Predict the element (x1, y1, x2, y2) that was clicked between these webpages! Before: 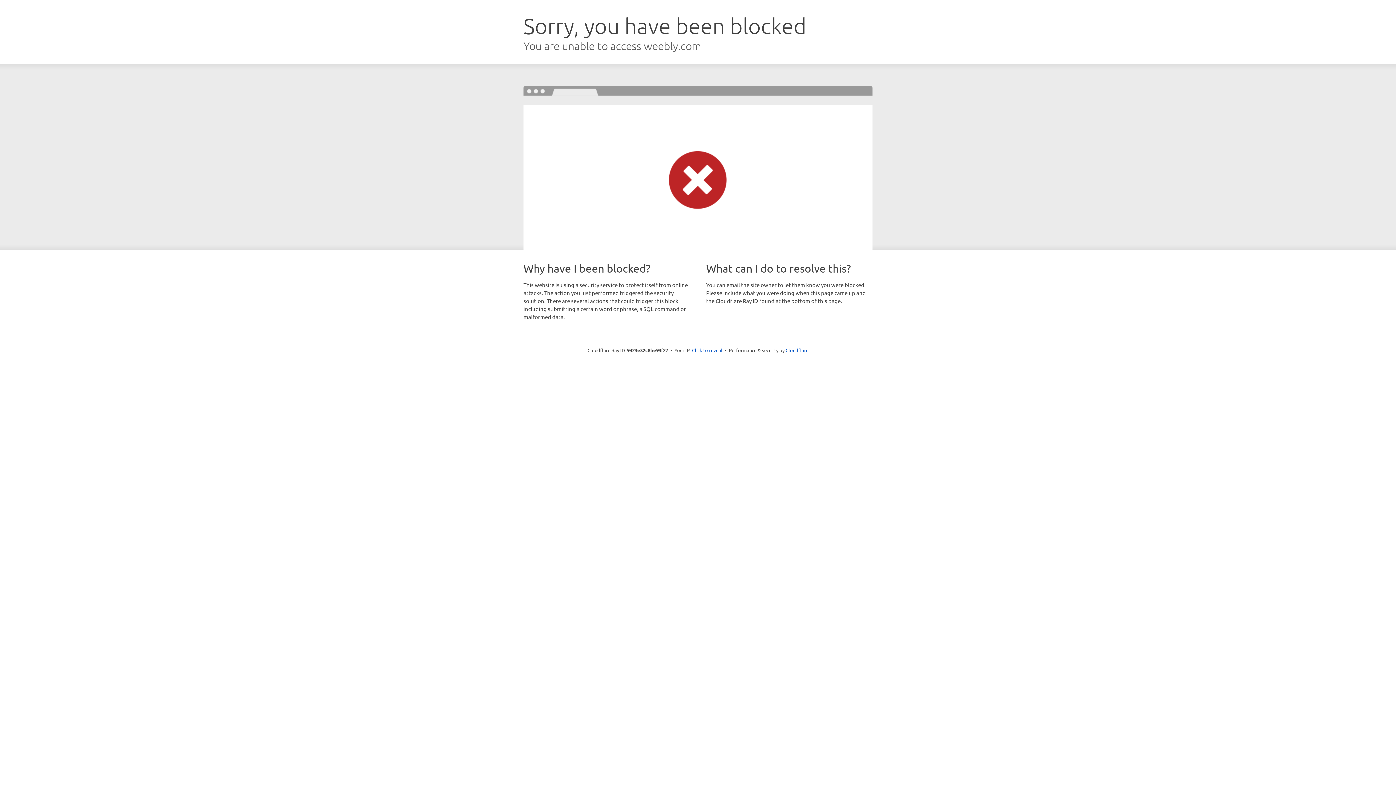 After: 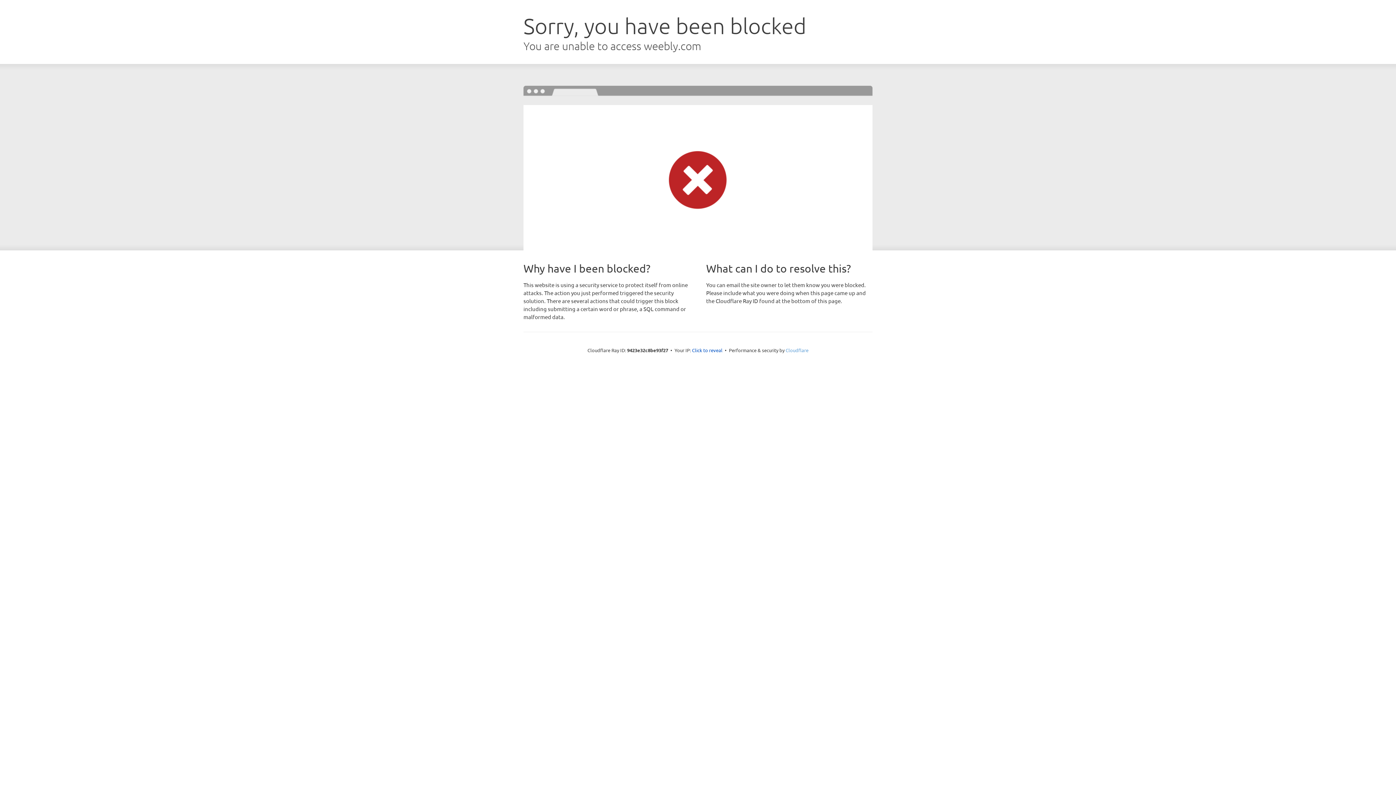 Action: label: Cloudflare bbox: (785, 347, 808, 353)